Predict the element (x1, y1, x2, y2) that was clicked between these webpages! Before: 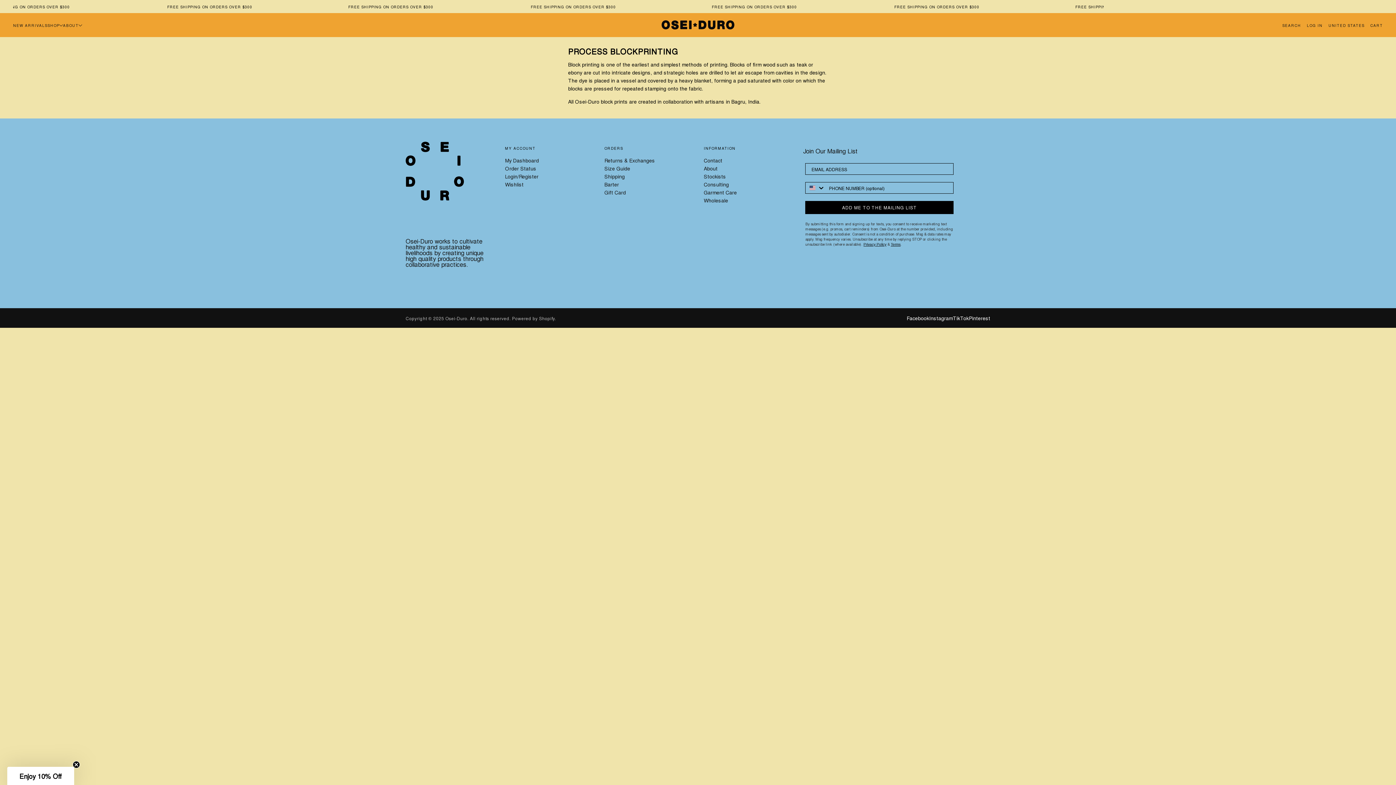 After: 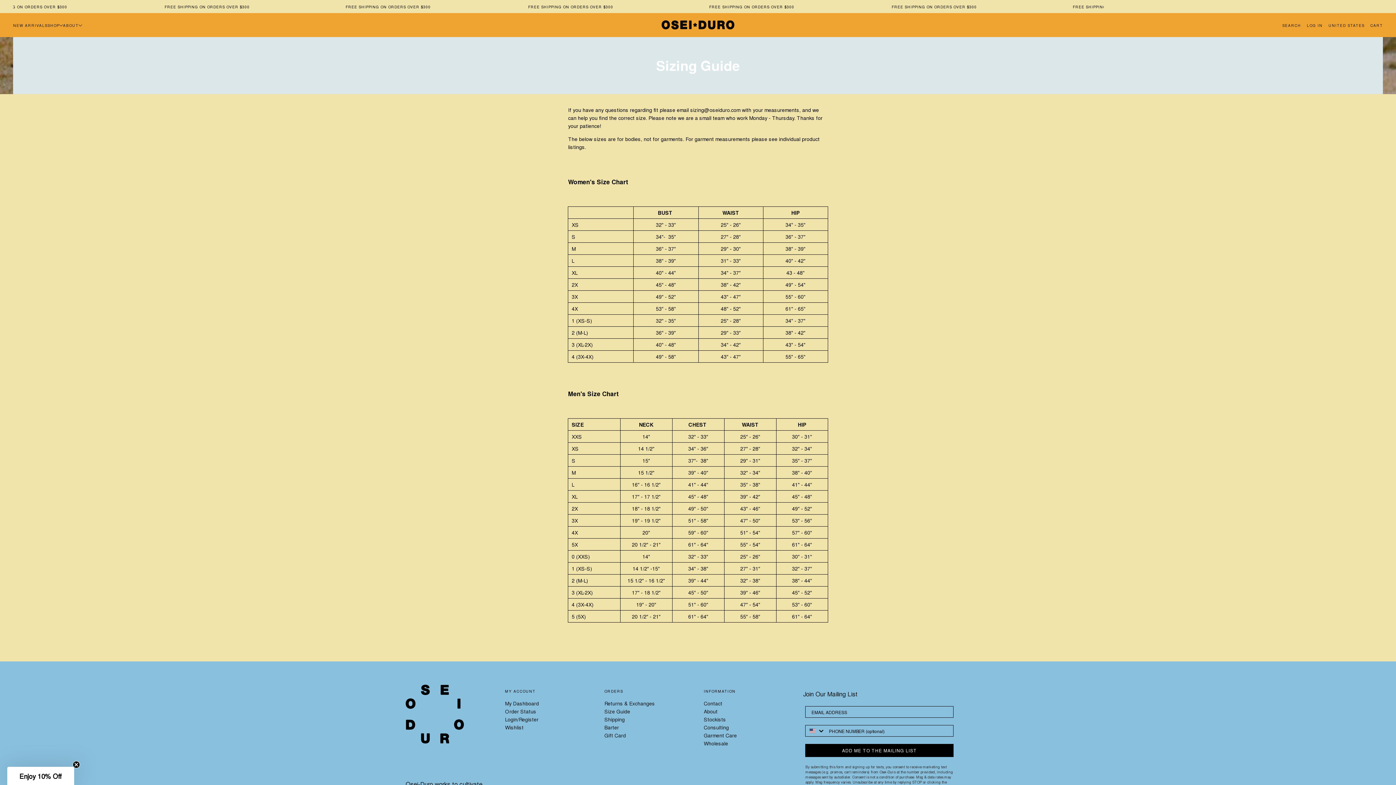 Action: bbox: (604, 164, 692, 172) label: Size Guide